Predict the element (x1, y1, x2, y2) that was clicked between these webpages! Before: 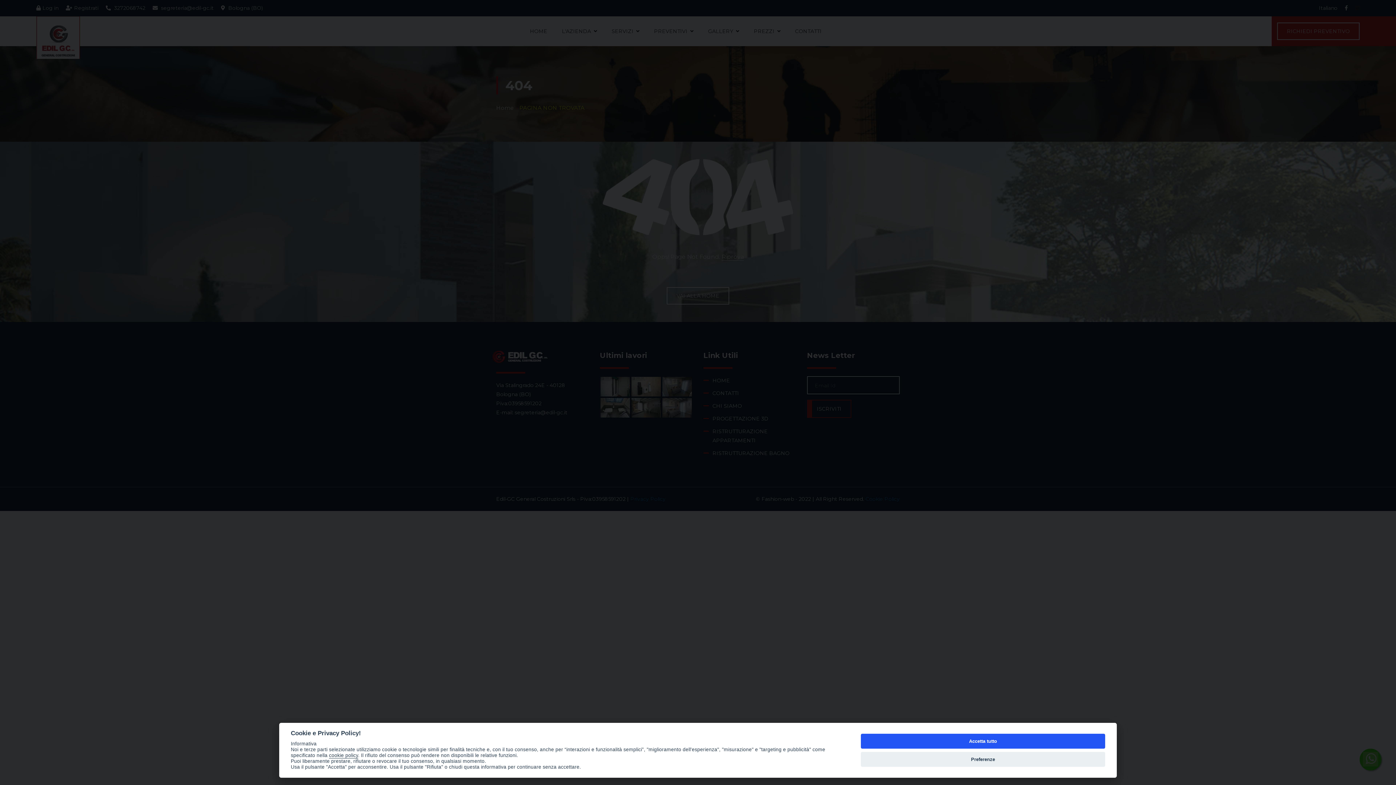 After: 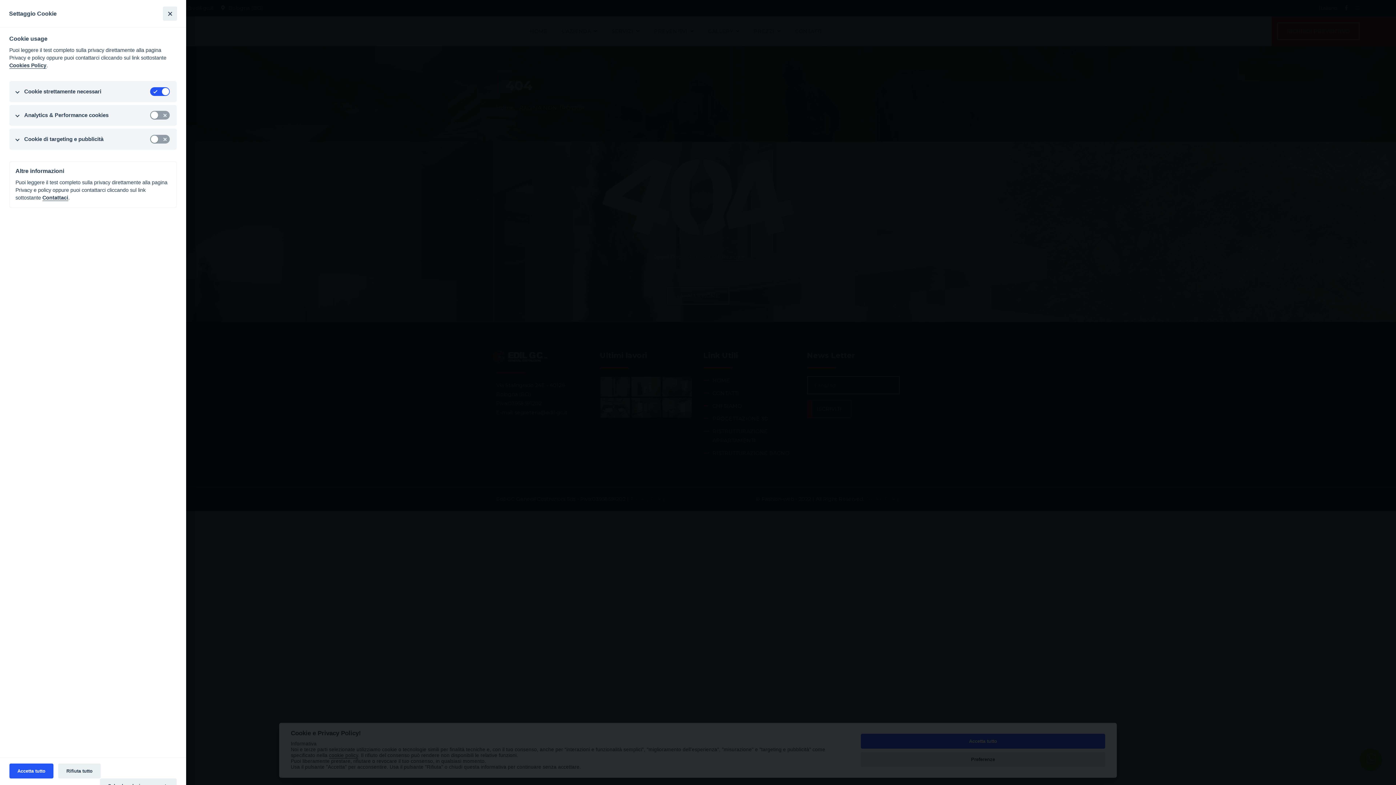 Action: bbox: (861, 752, 1105, 767) label: Preferenze